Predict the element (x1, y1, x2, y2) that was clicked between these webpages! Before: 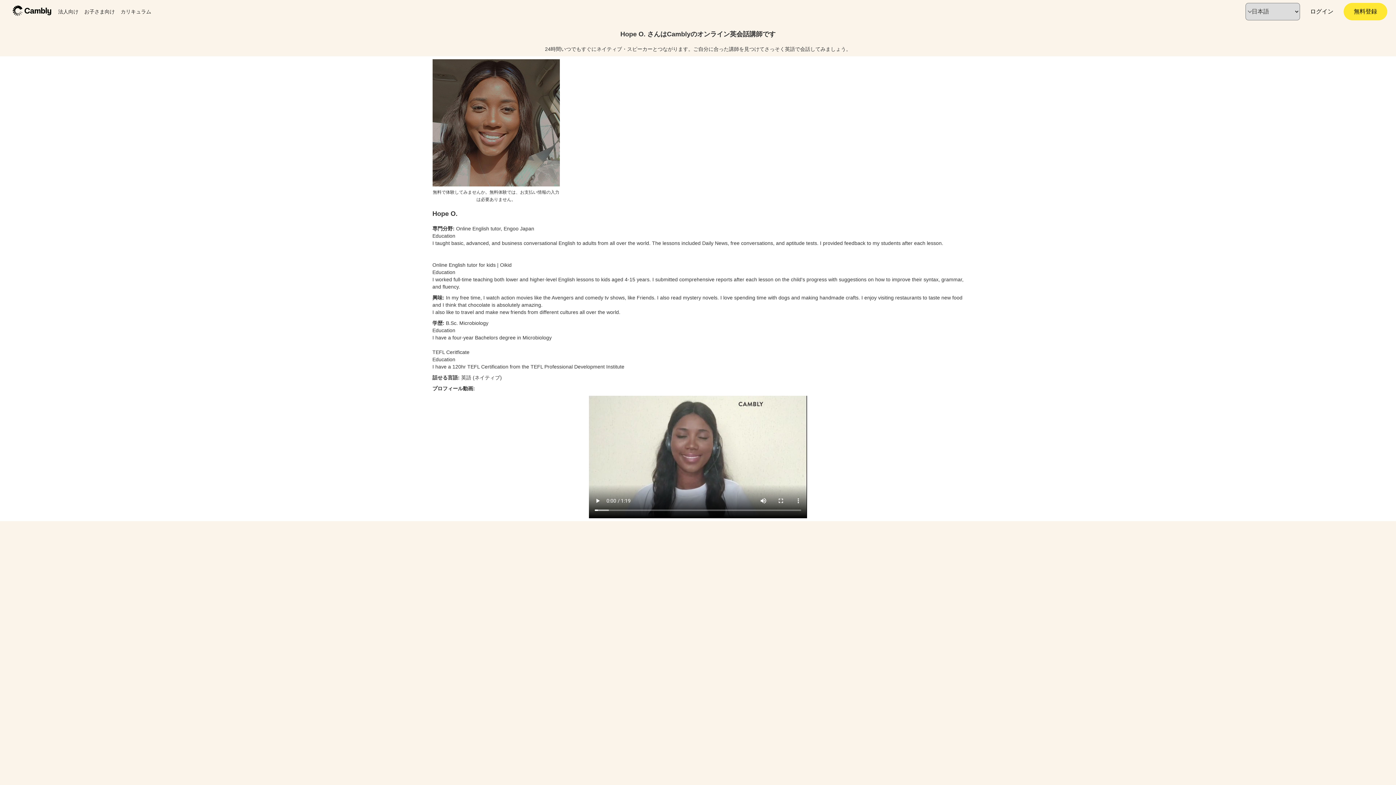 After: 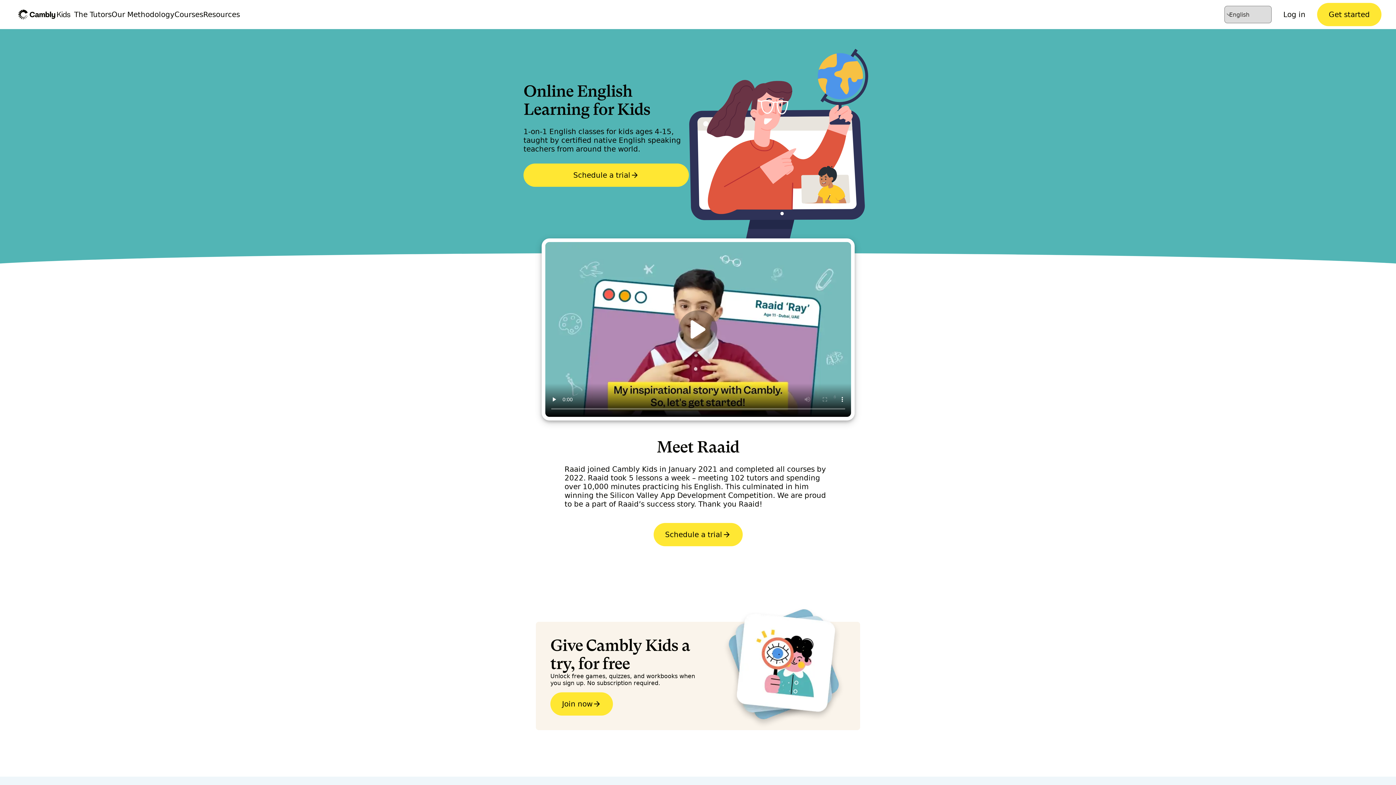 Action: bbox: (81, 5, 117, 18) label: お子さま向け